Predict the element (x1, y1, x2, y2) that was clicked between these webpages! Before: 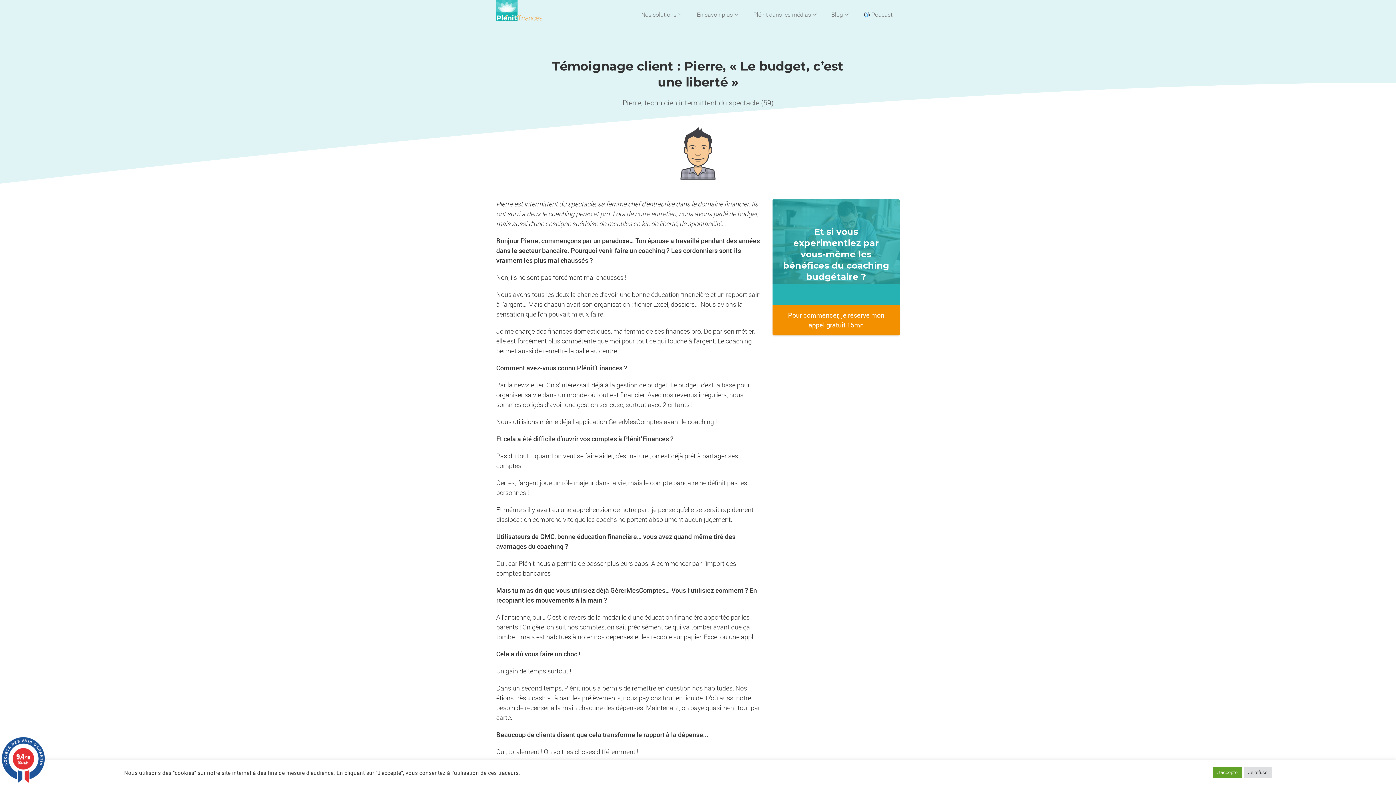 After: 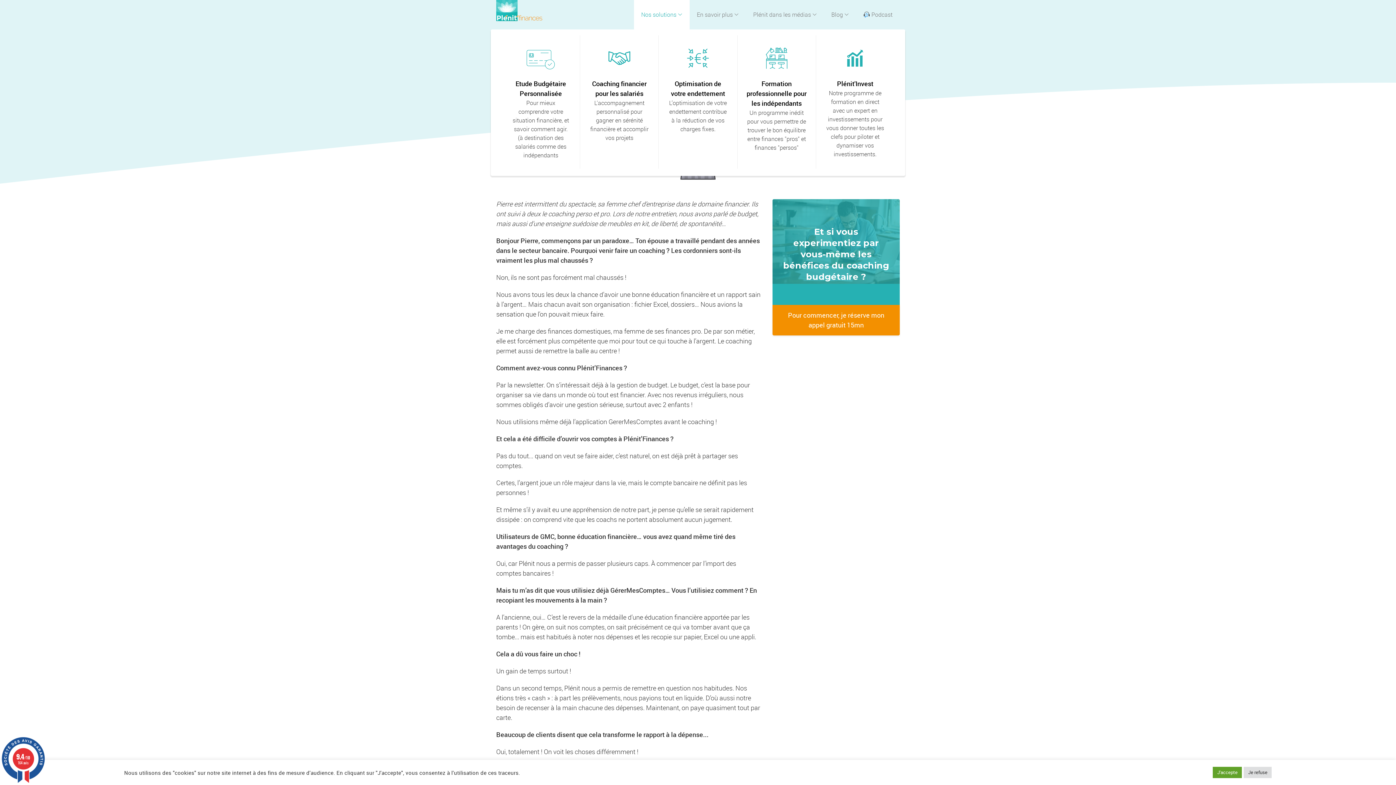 Action: label: Nos solutions bbox: (634, 0, 689, 29)